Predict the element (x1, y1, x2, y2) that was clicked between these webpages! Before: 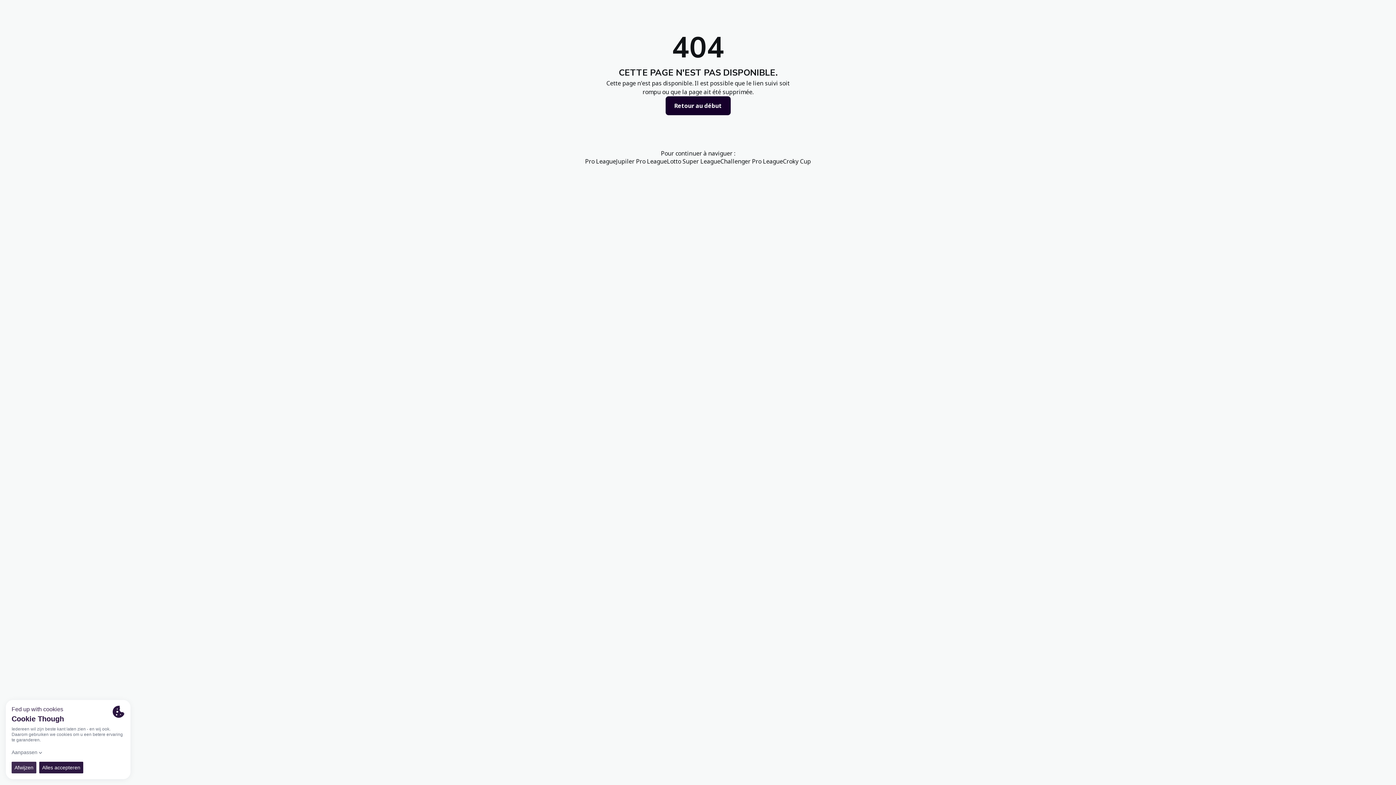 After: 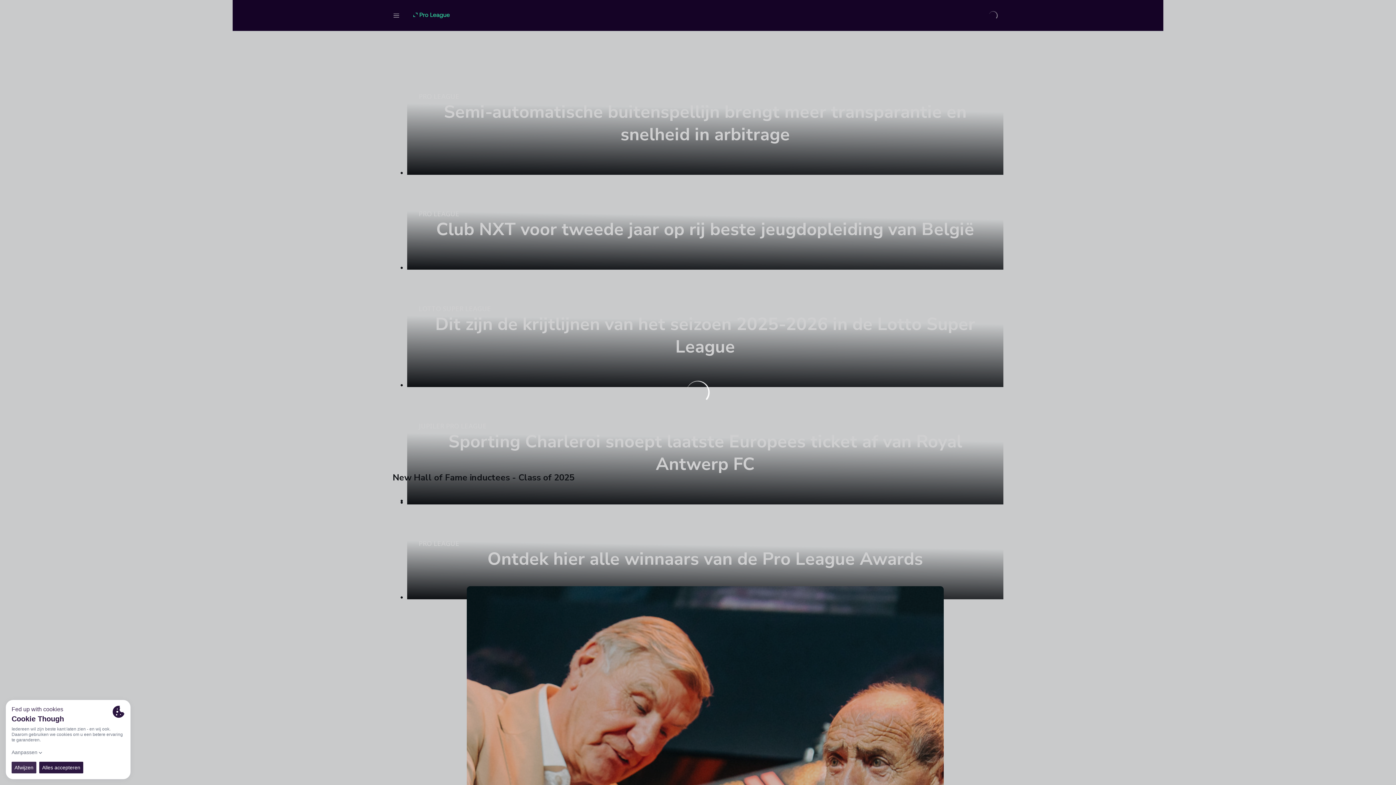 Action: label: Retour au début bbox: (665, 96, 730, 115)